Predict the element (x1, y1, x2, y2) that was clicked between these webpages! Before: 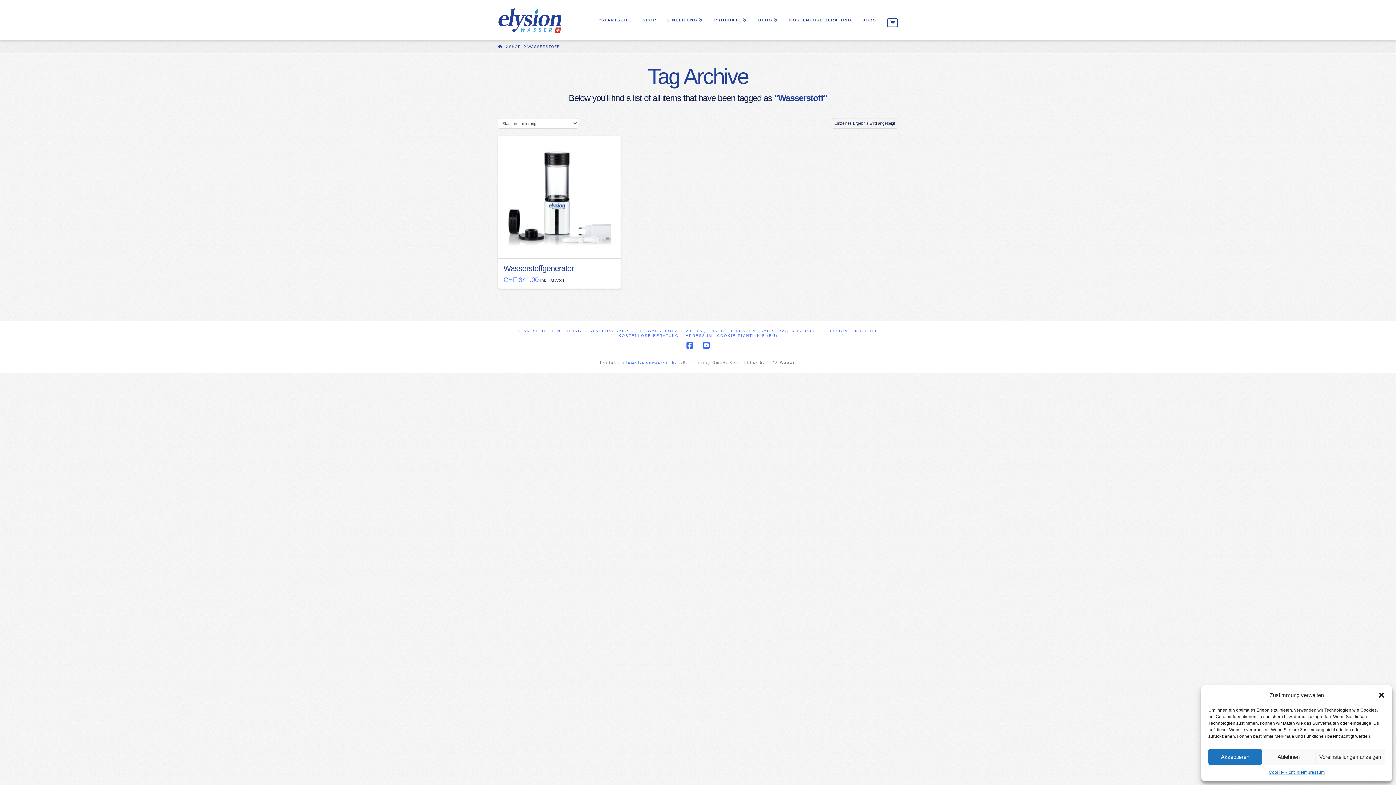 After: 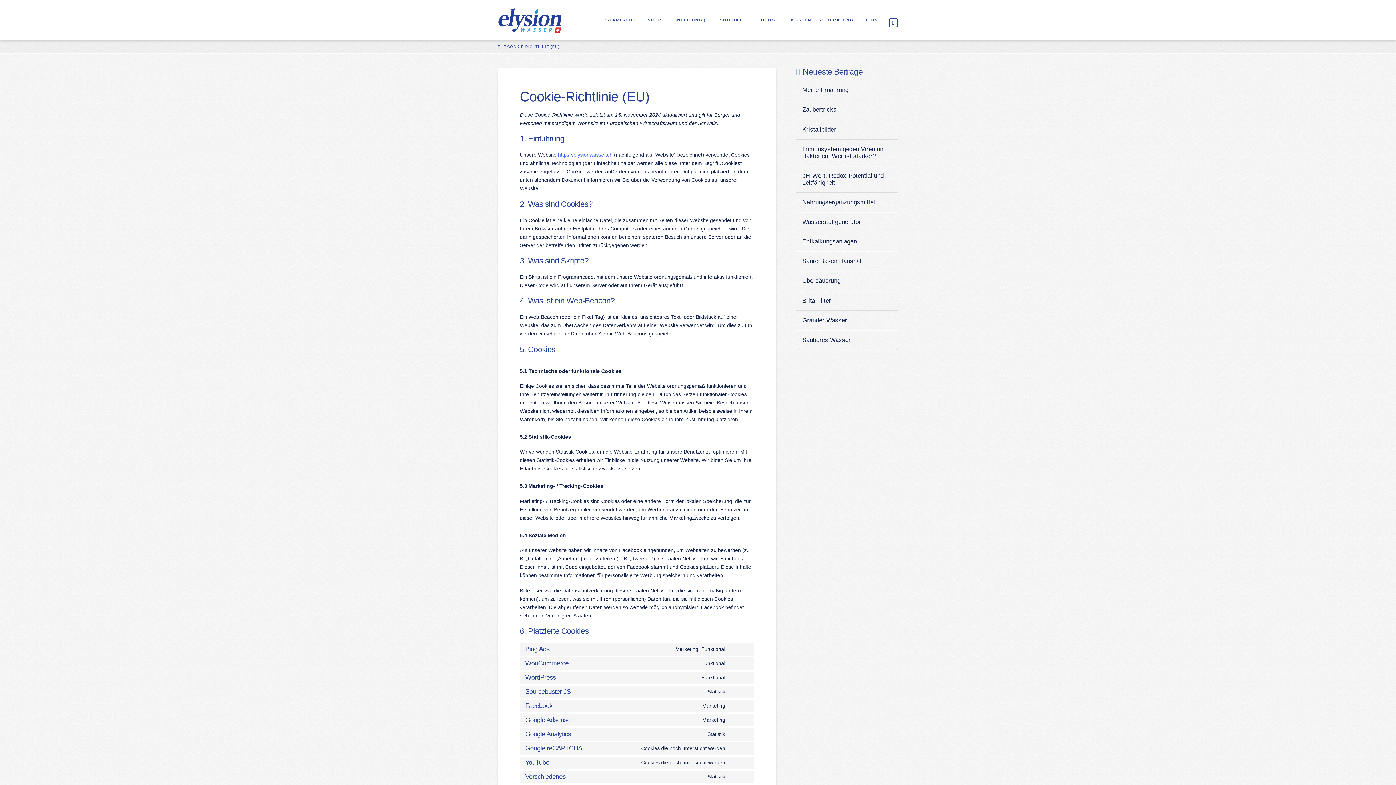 Action: bbox: (717, 333, 777, 338) label: COOKIE-RICHTLINIE (EU)